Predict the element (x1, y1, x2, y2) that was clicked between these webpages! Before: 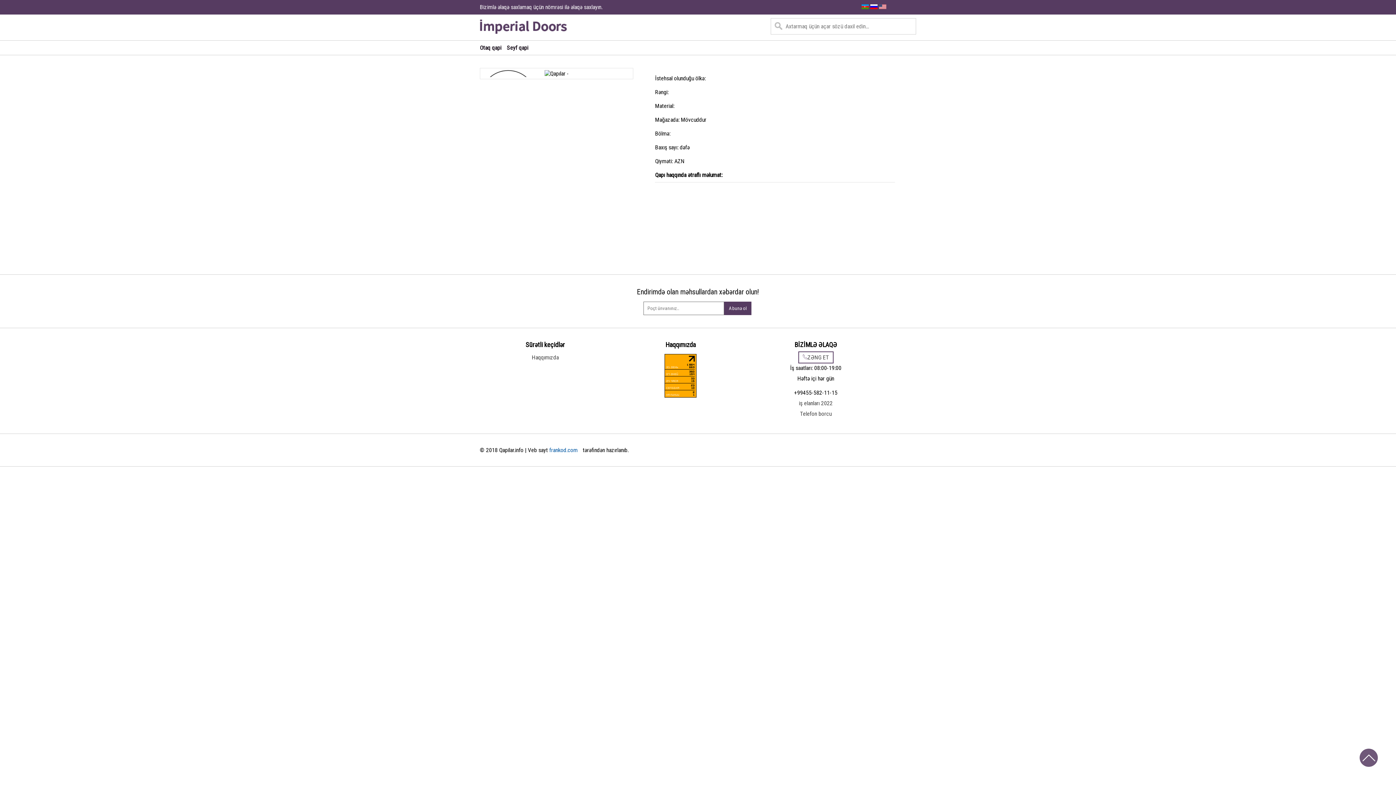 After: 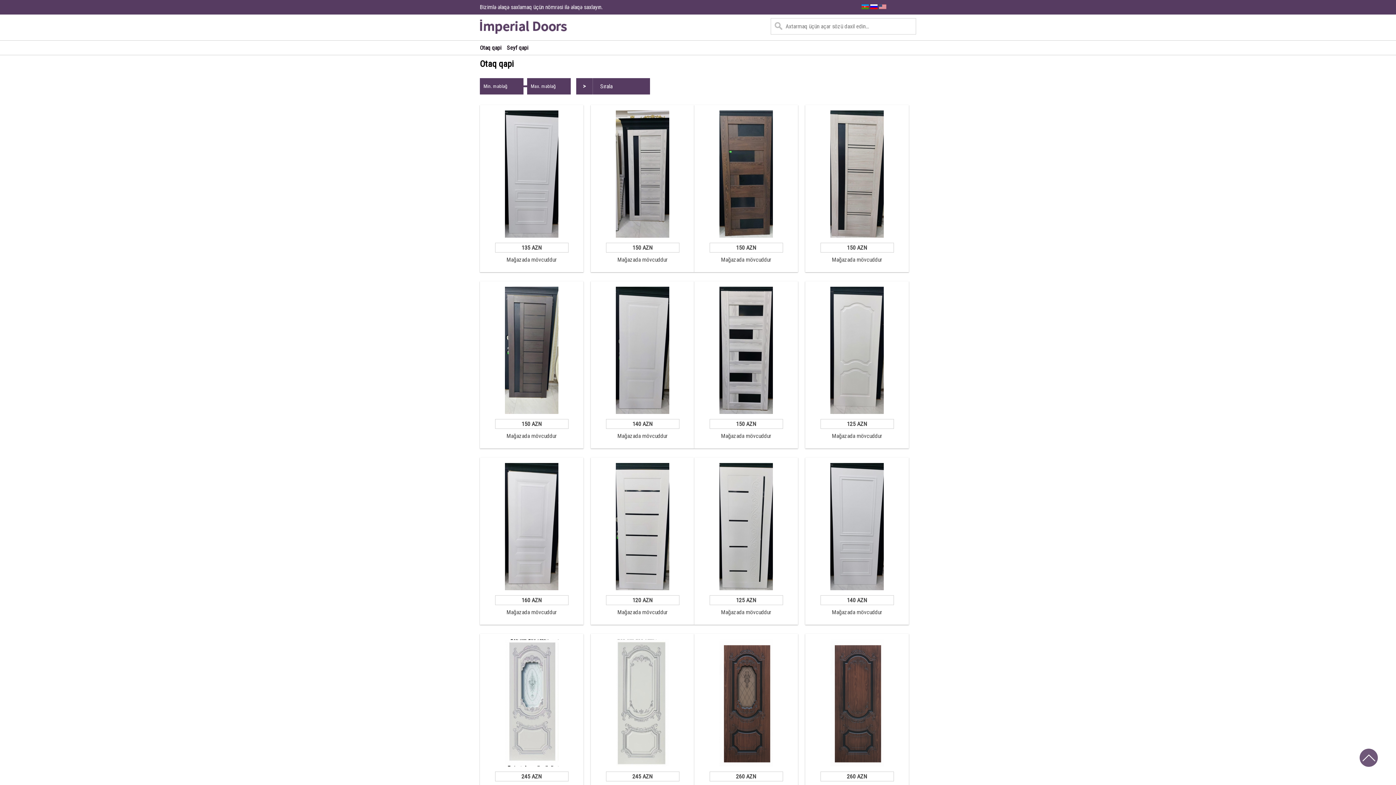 Action: bbox: (480, 44, 501, 51) label: Otaq qapi